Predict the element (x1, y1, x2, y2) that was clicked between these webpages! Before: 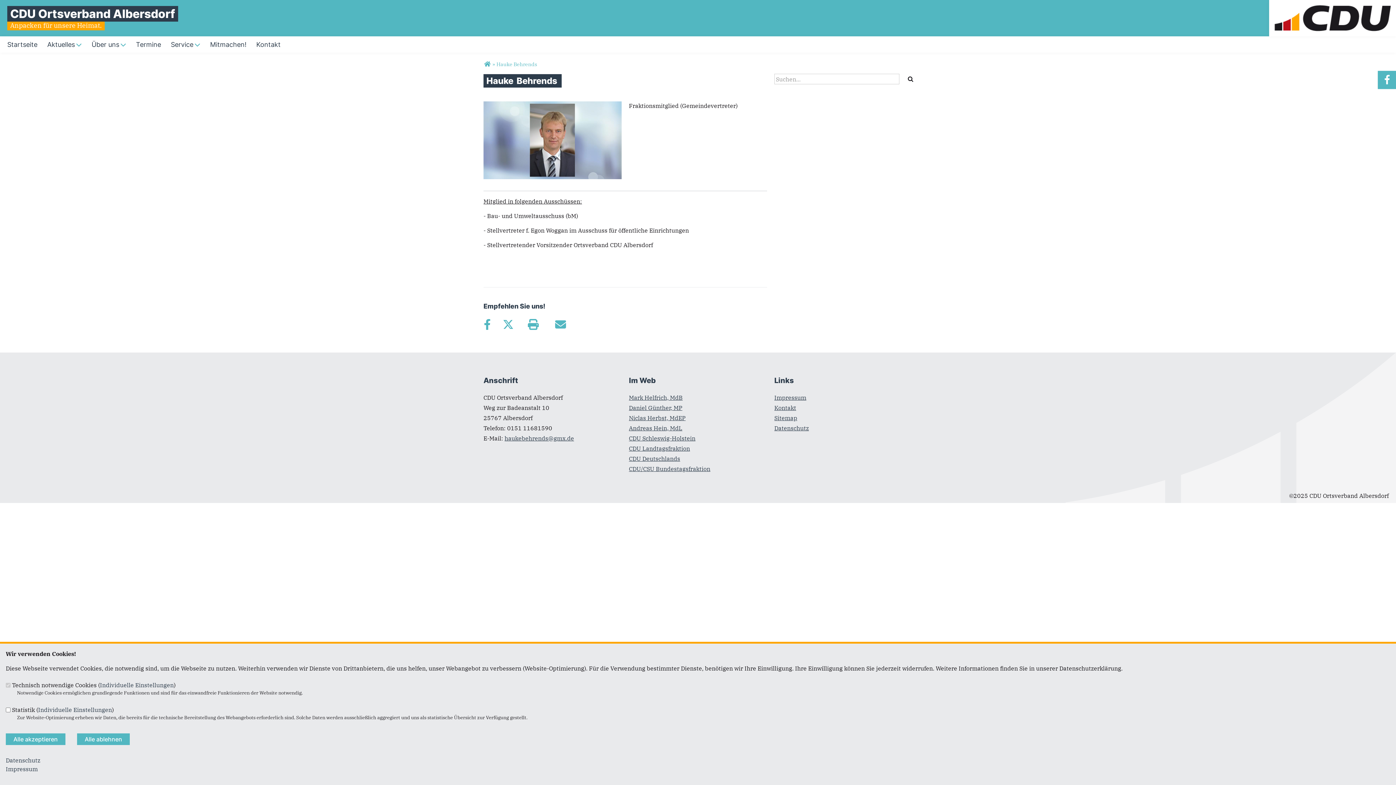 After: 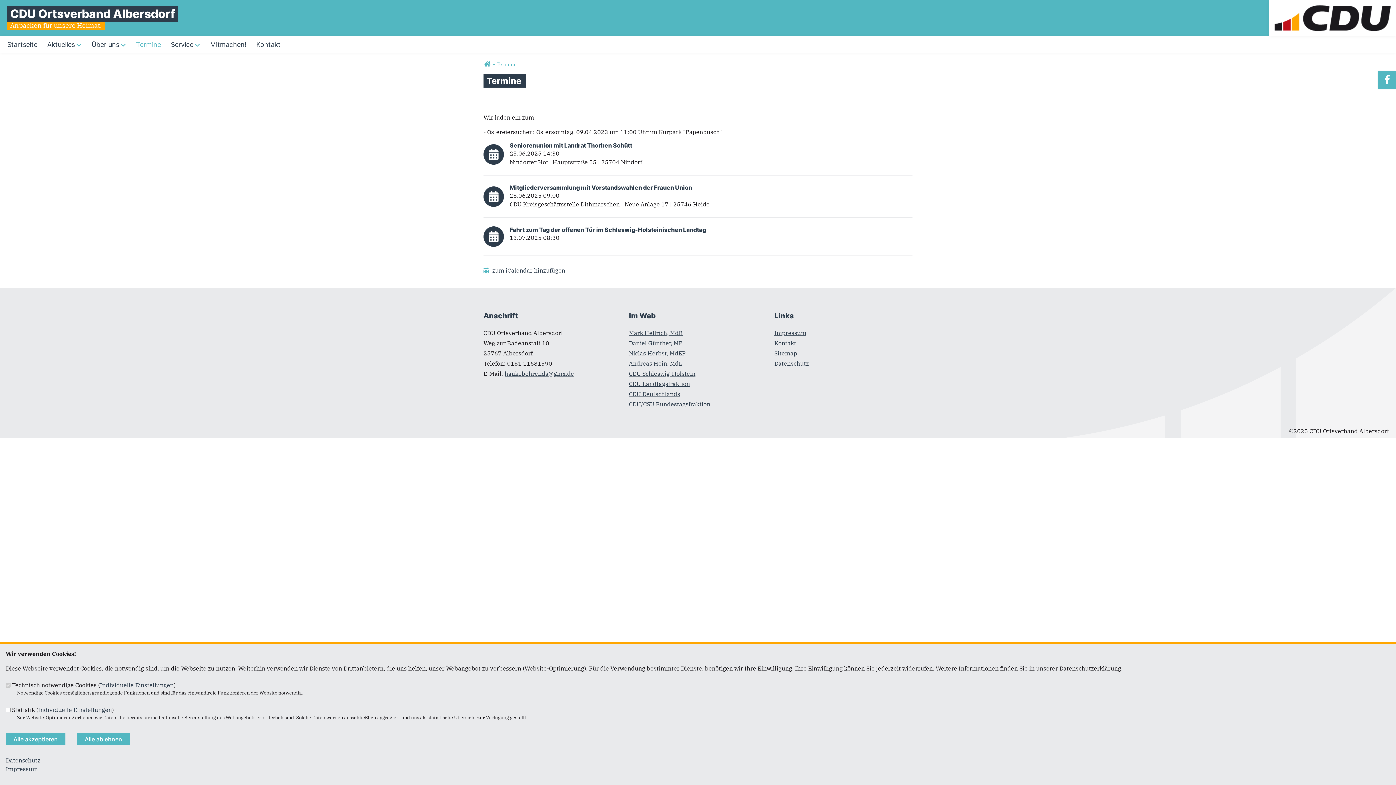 Action: bbox: (136, 36, 161, 52) label: Termine